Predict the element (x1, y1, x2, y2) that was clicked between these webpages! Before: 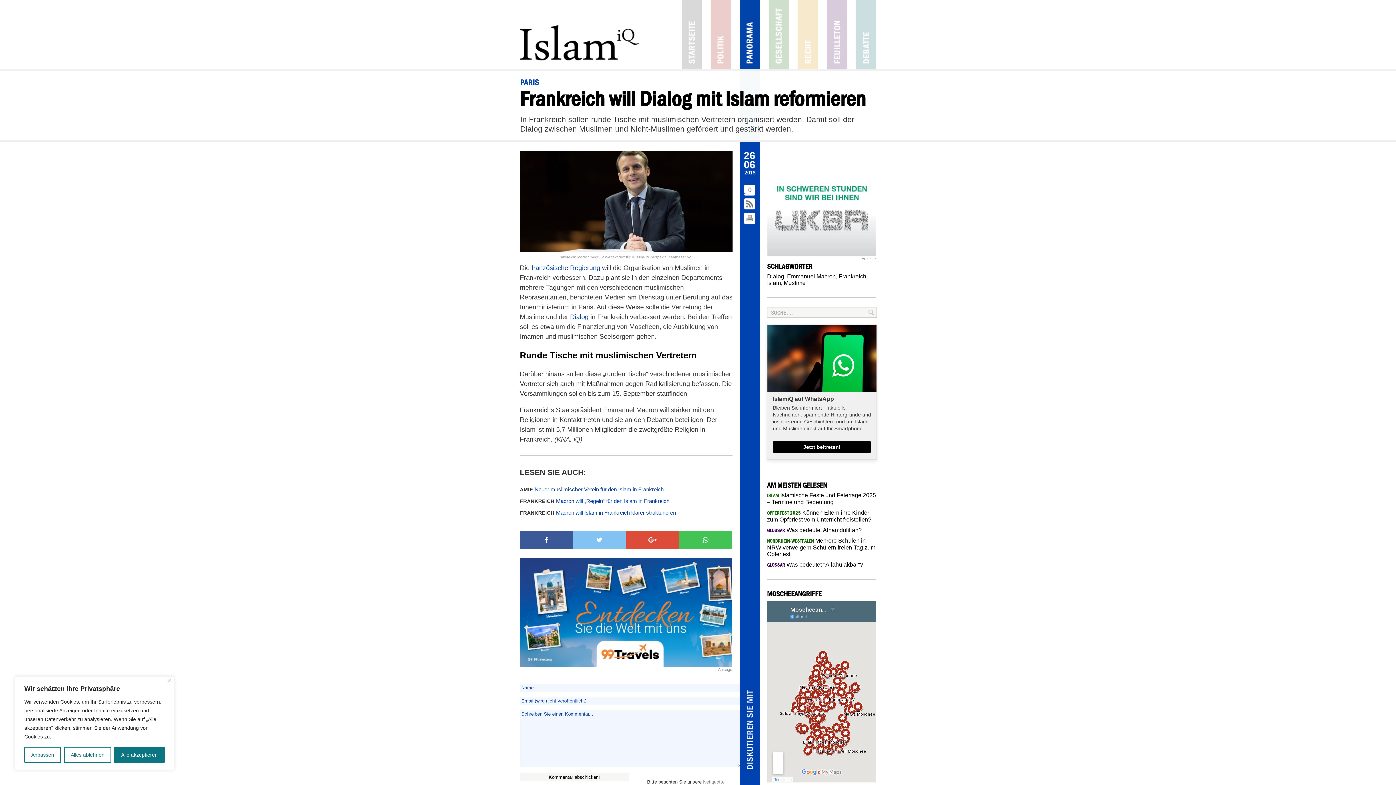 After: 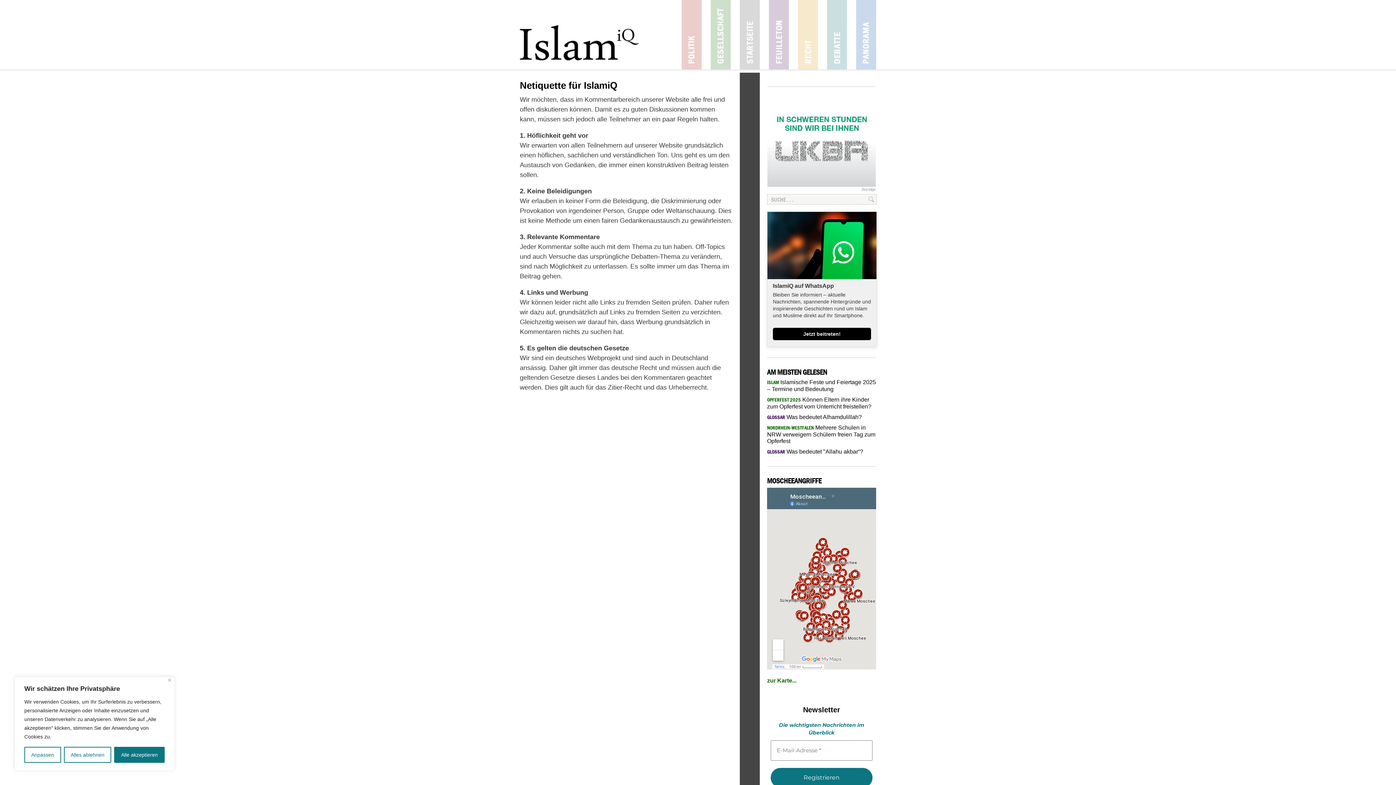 Action: label: Netiquette bbox: (703, 779, 724, 784)